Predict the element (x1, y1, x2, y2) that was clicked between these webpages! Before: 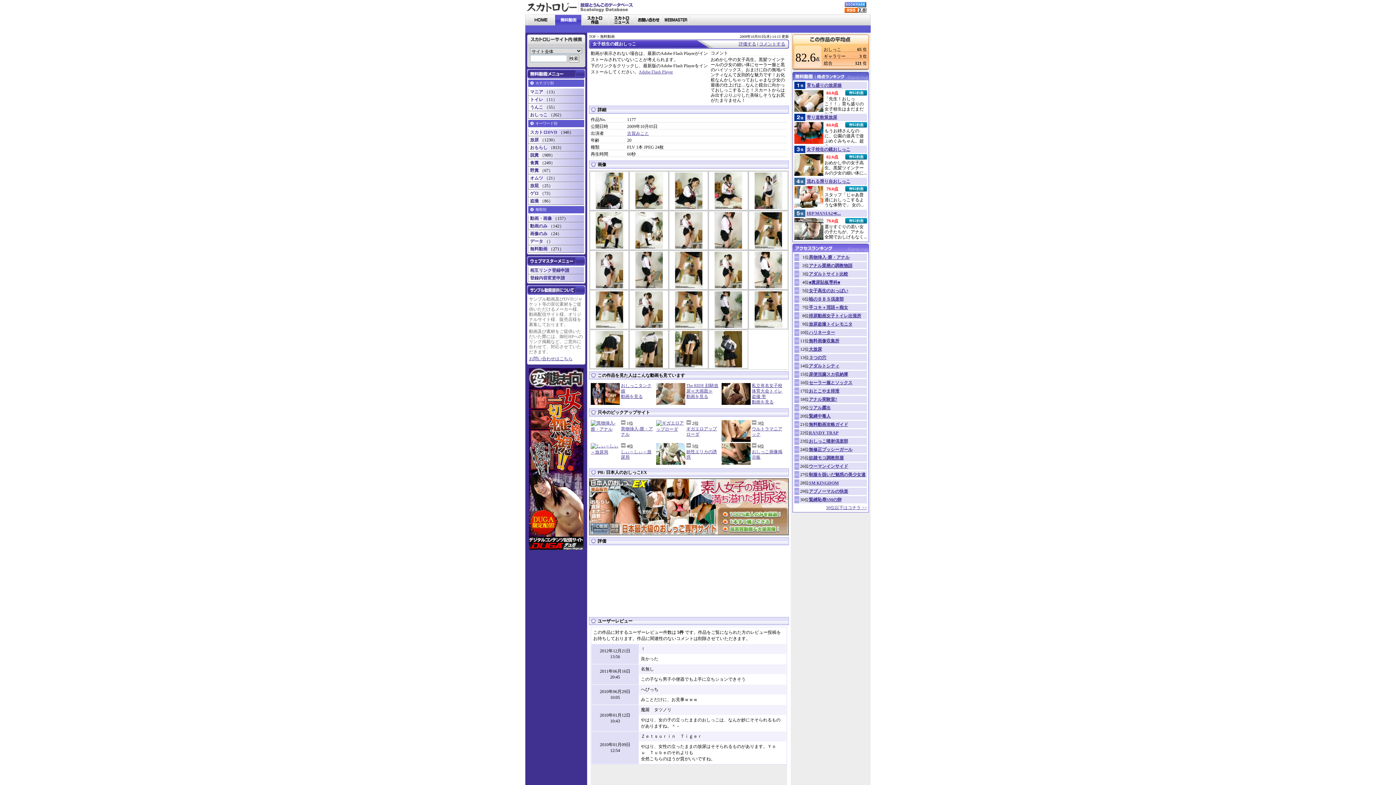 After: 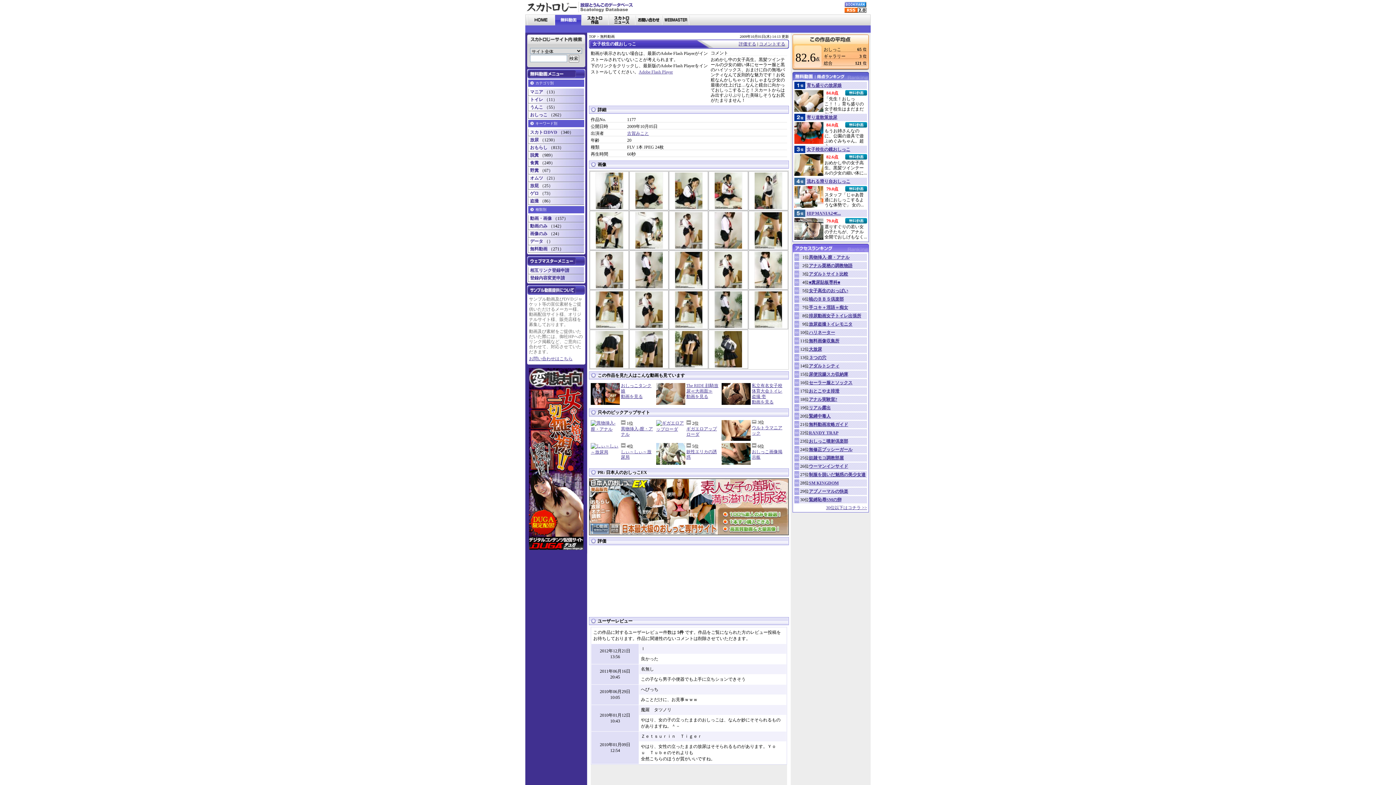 Action: bbox: (721, 438, 750, 443)